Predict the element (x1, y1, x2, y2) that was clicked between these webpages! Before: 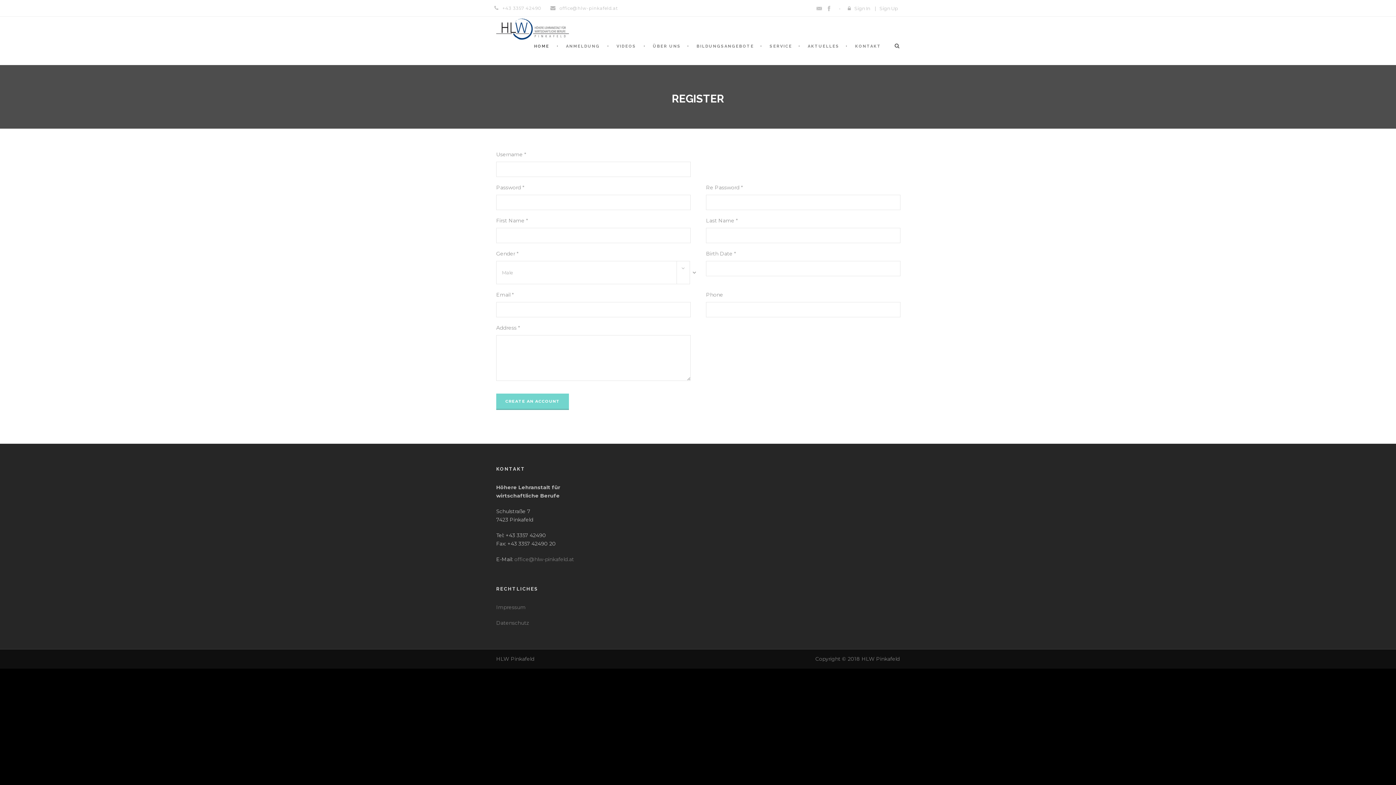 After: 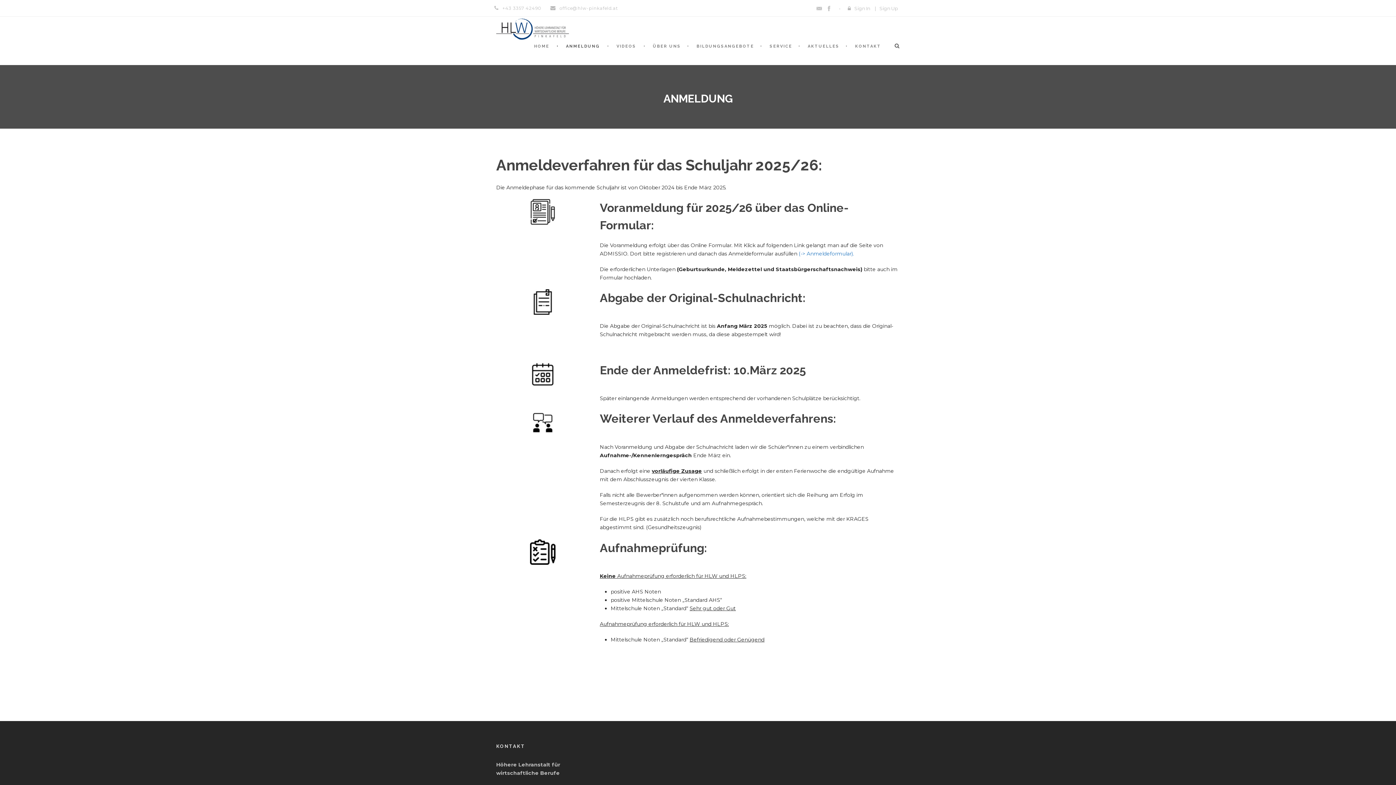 Action: bbox: (556, 43, 607, 65) label: ANMELDUNG